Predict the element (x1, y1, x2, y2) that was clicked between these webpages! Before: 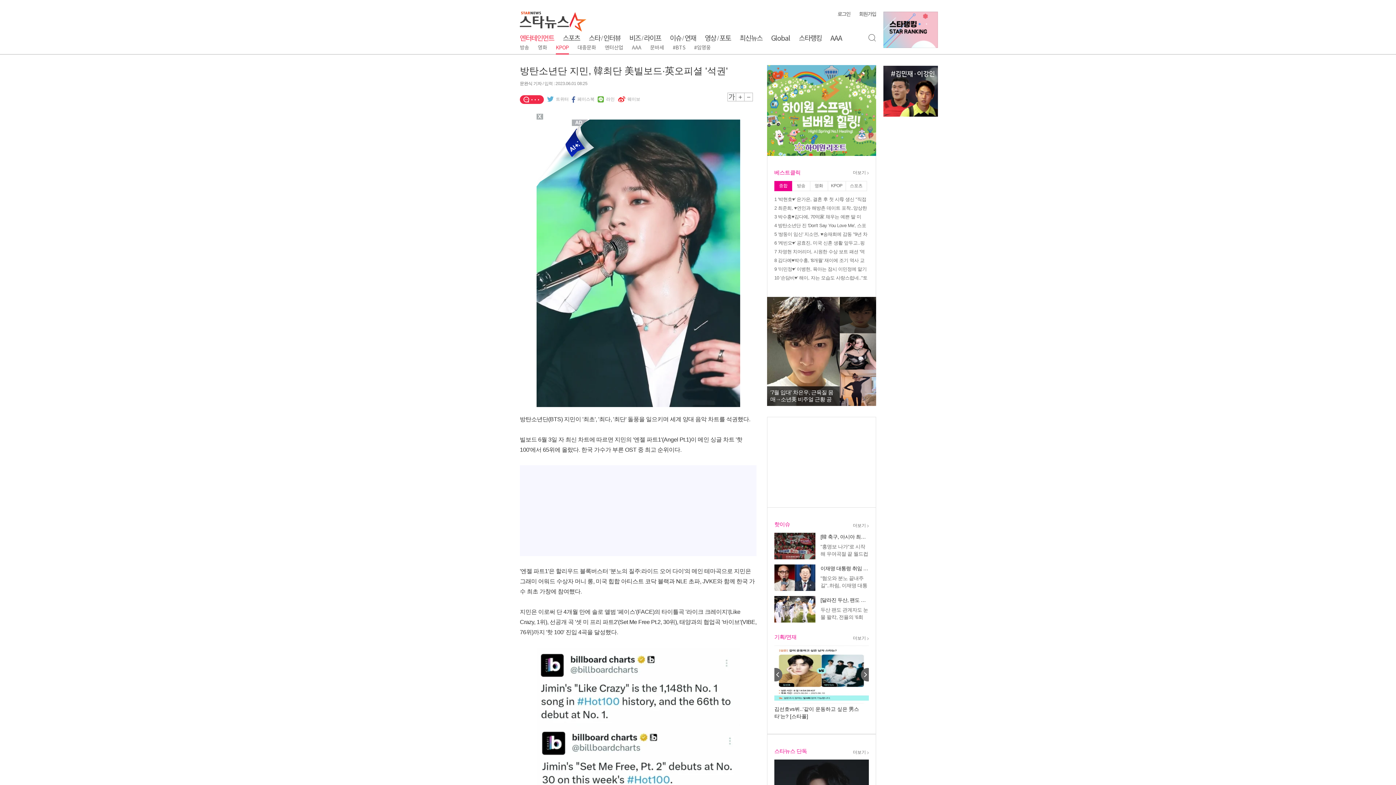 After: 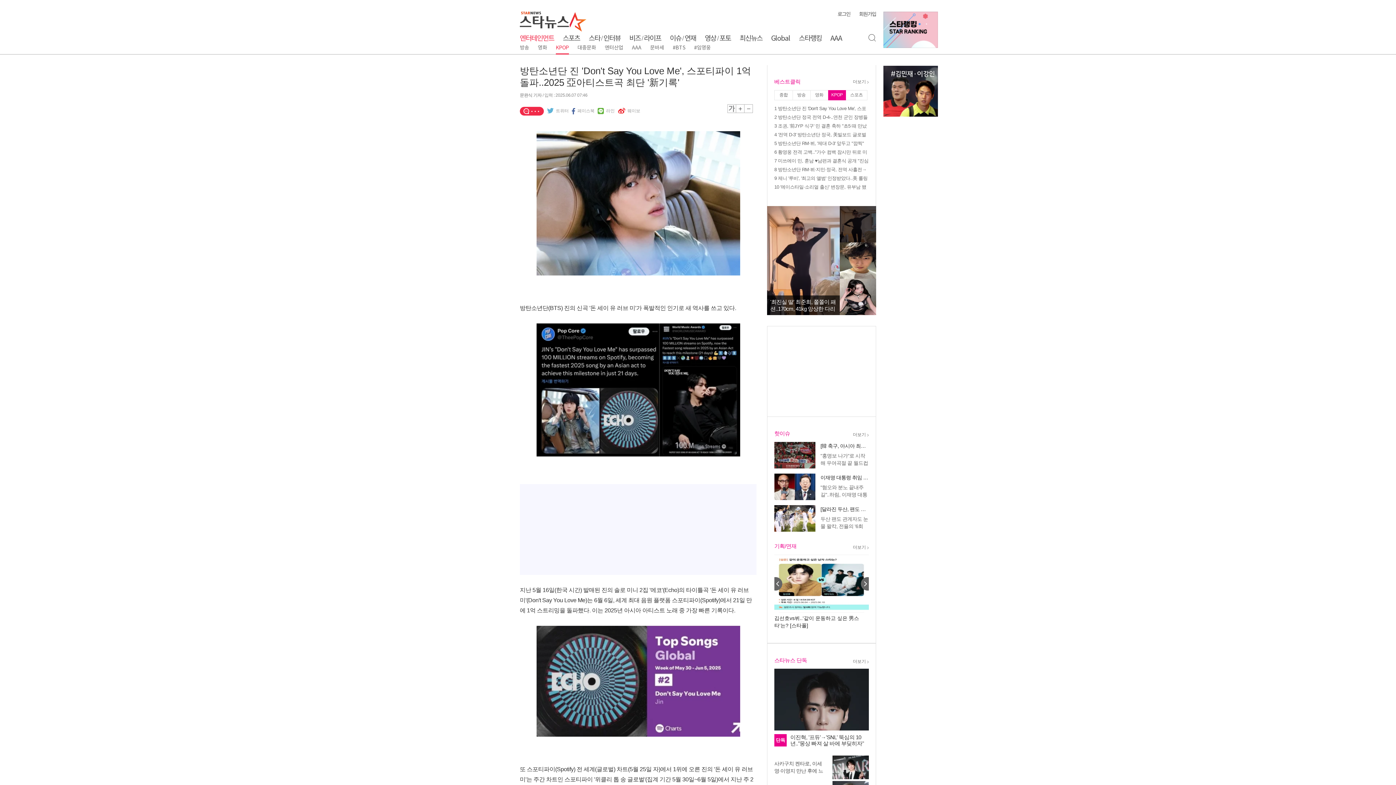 Action: label: 4 방탄소년단 진 'Don't Say You Love Me', 스포티파이 1억 돌파..2025 亞아티스트곡 최단 '新기록' bbox: (774, 222, 869, 229)